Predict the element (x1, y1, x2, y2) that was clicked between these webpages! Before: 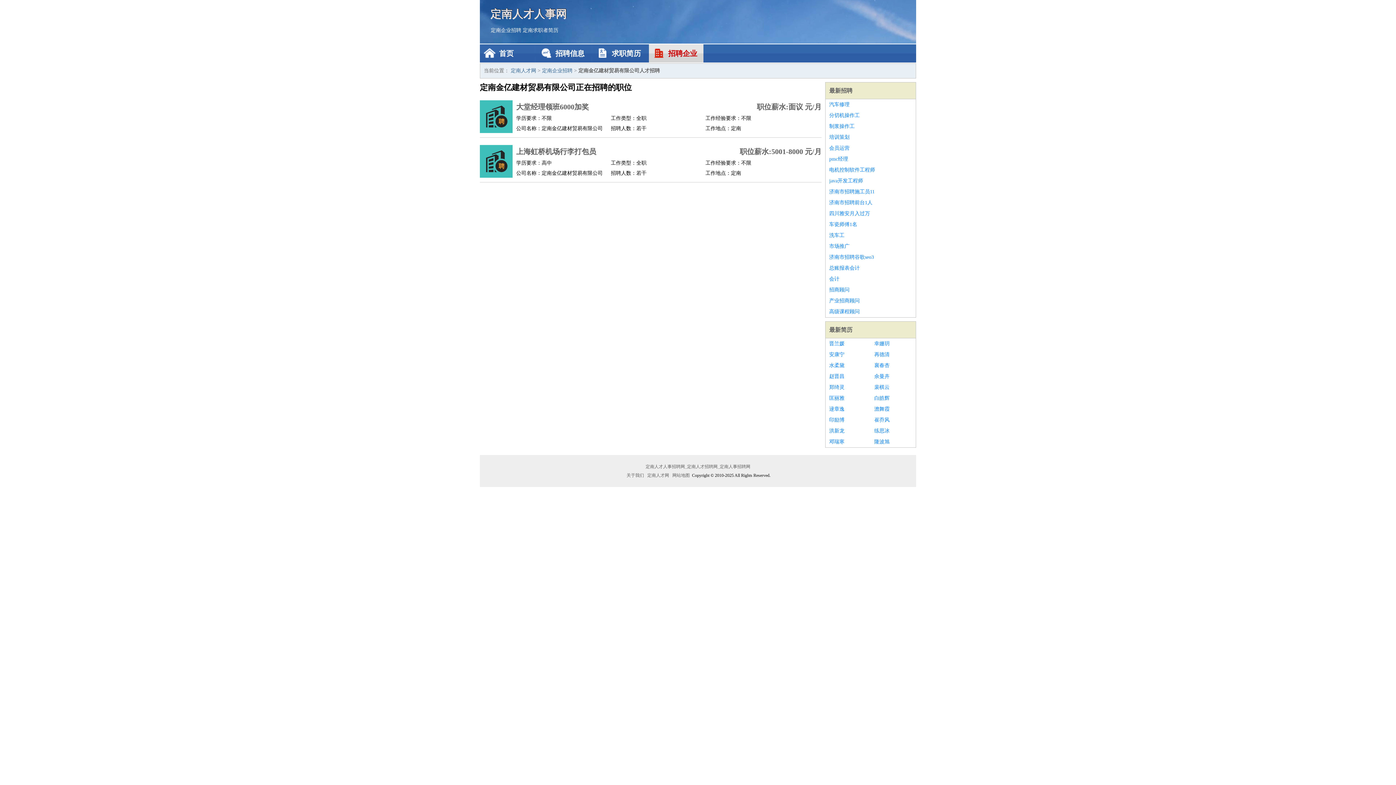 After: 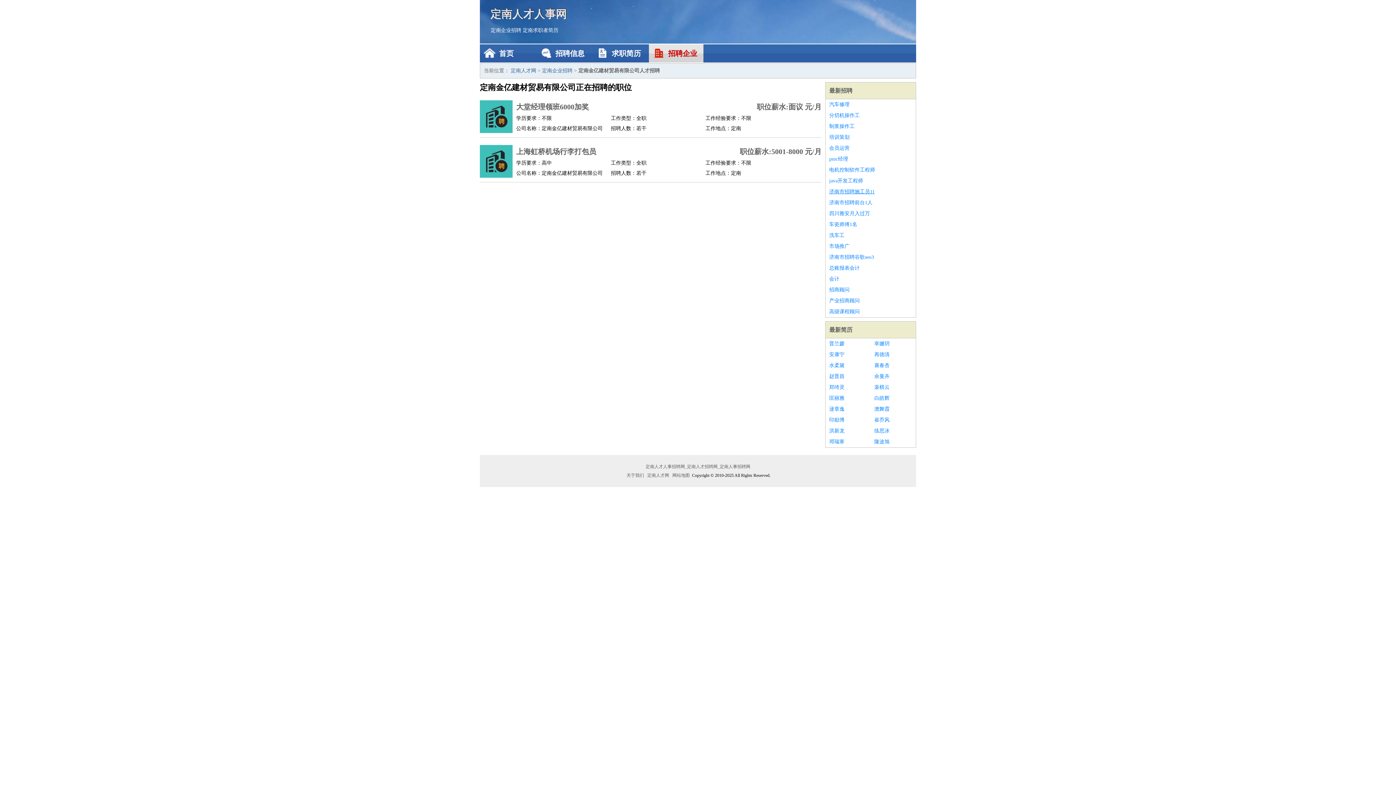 Action: bbox: (829, 186, 912, 197) label: 济南市招聘施工员11